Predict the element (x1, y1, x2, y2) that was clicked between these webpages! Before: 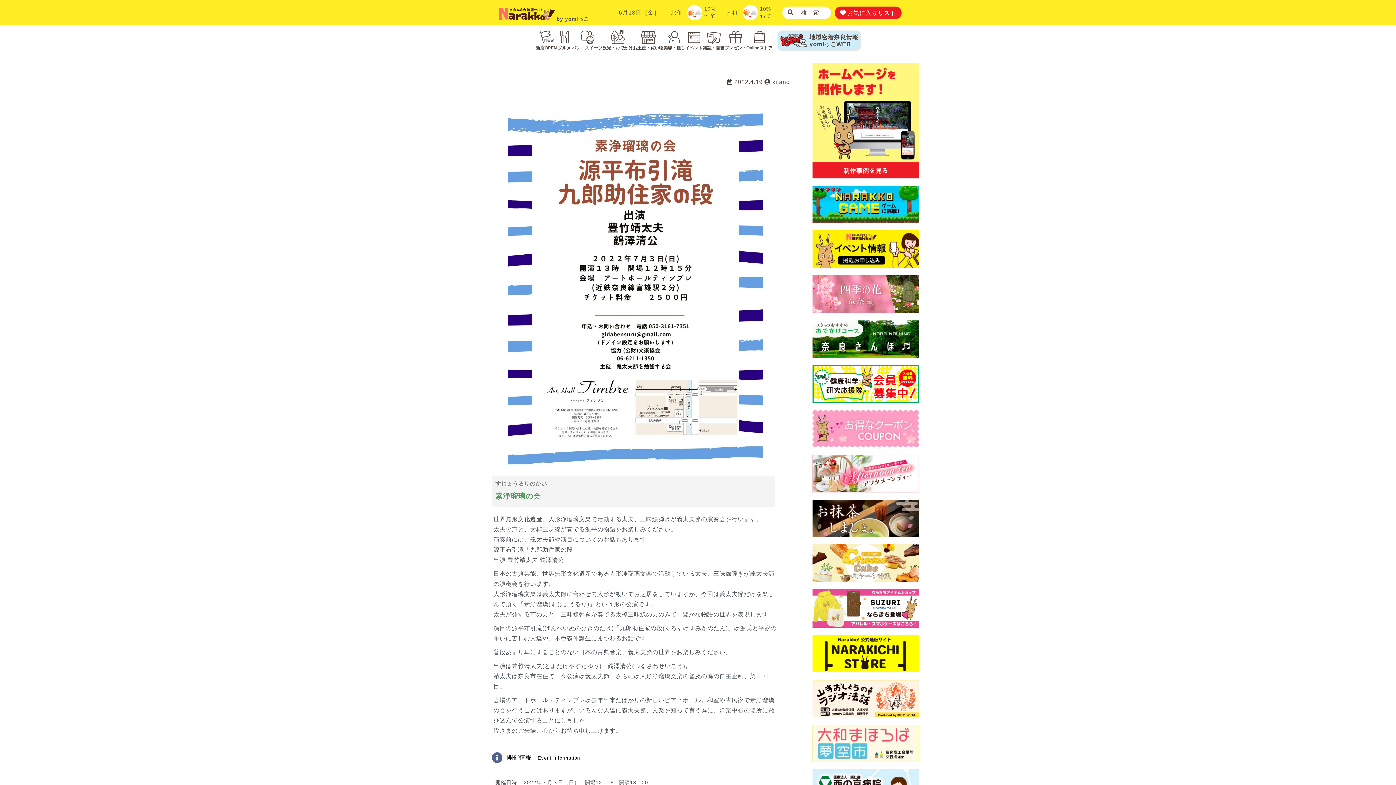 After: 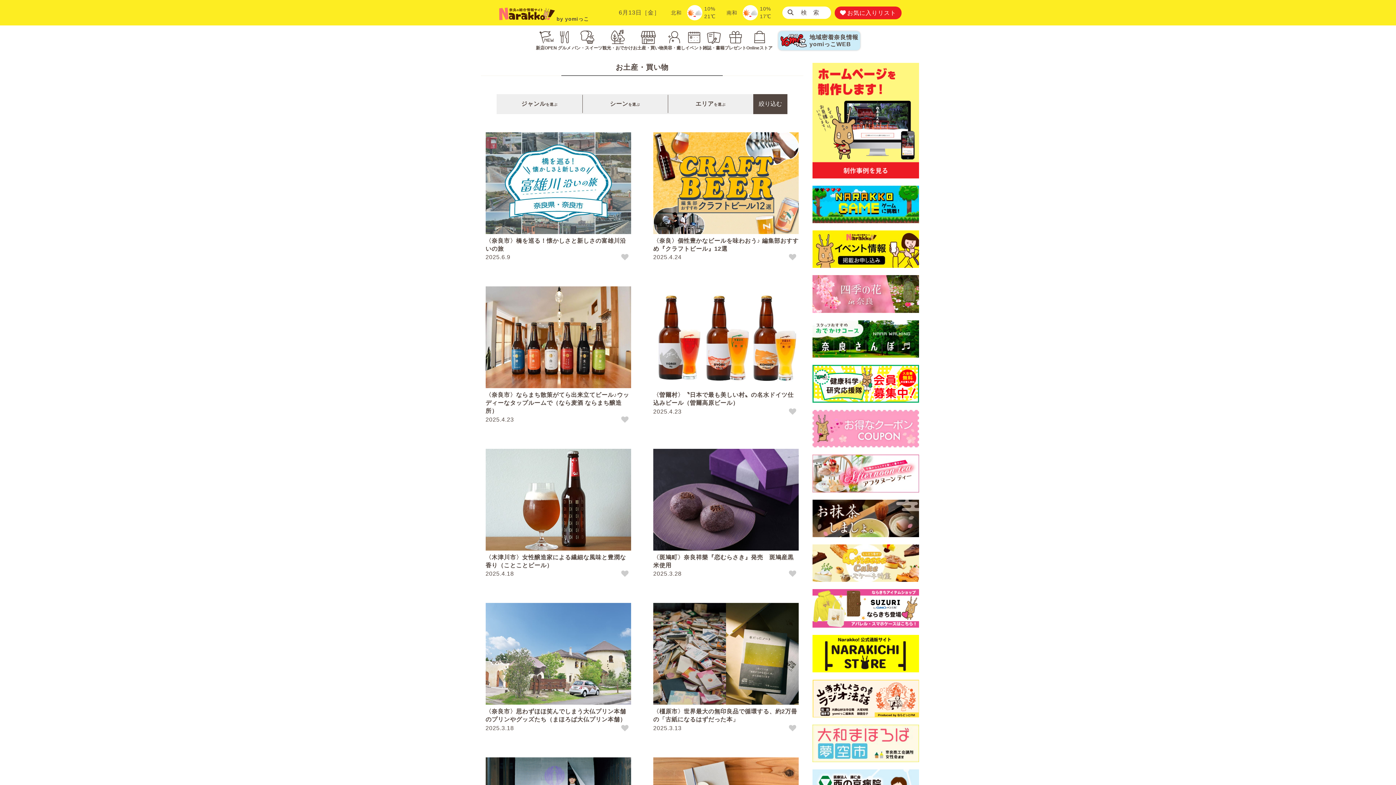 Action: label: お土産・買い物 bbox: (633, 29, 663, 51)